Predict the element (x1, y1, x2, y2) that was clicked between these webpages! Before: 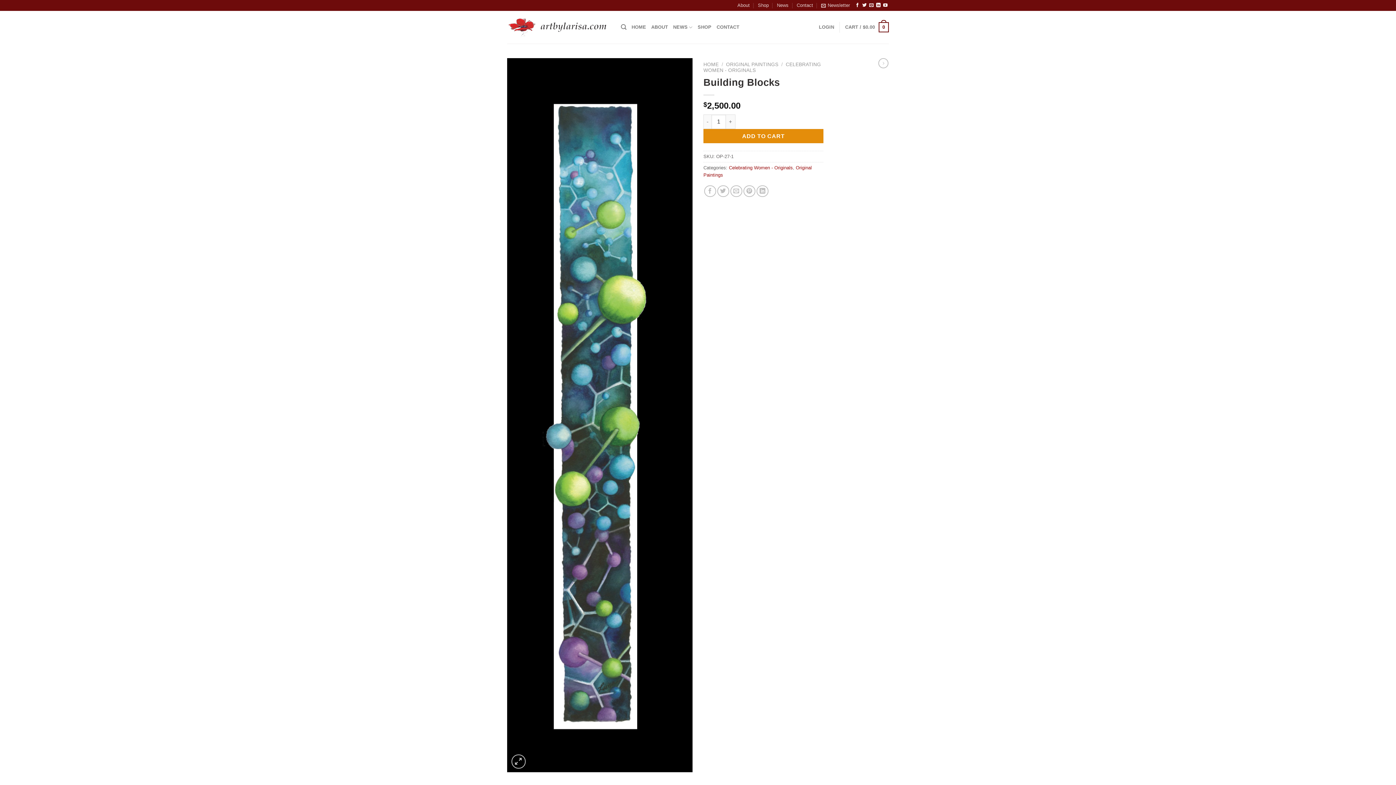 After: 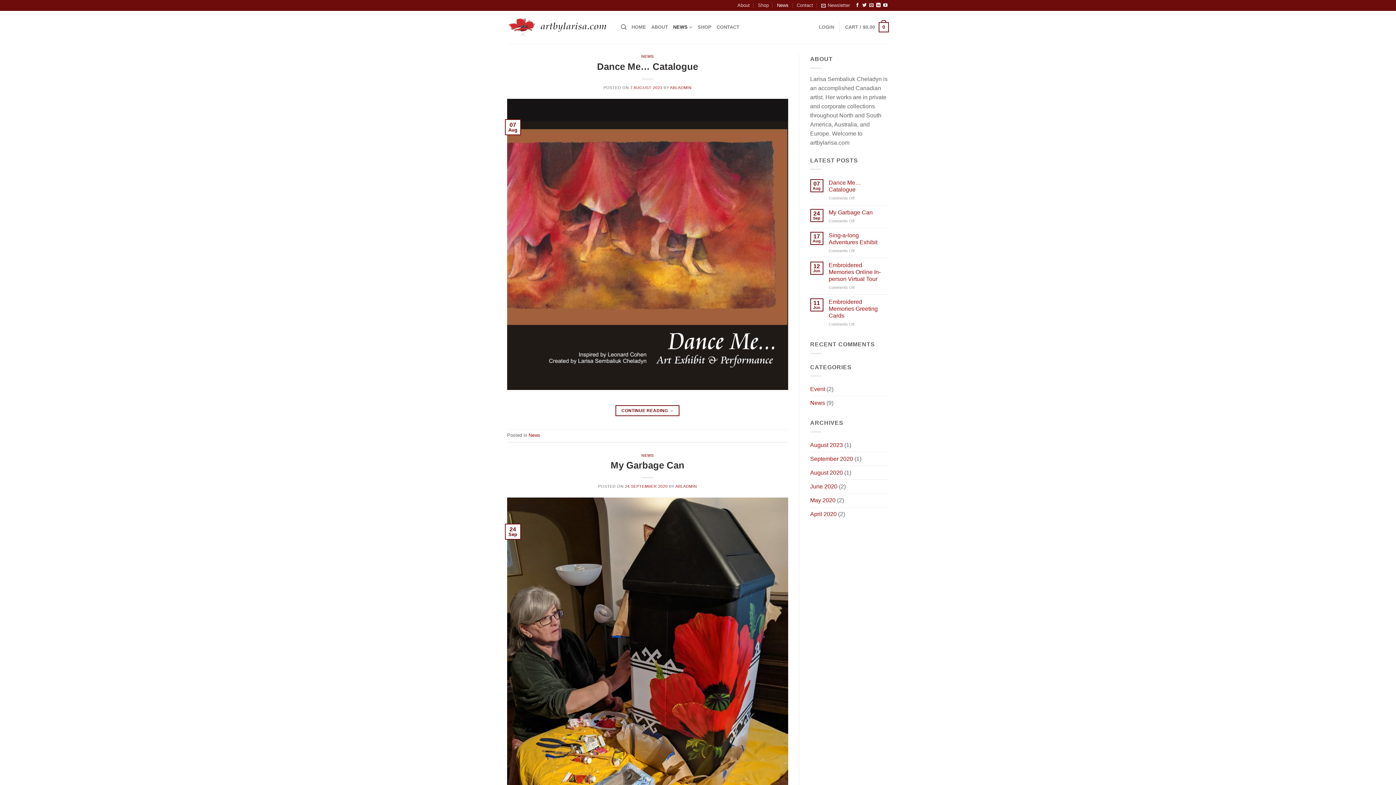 Action: label: News bbox: (777, 0, 788, 10)